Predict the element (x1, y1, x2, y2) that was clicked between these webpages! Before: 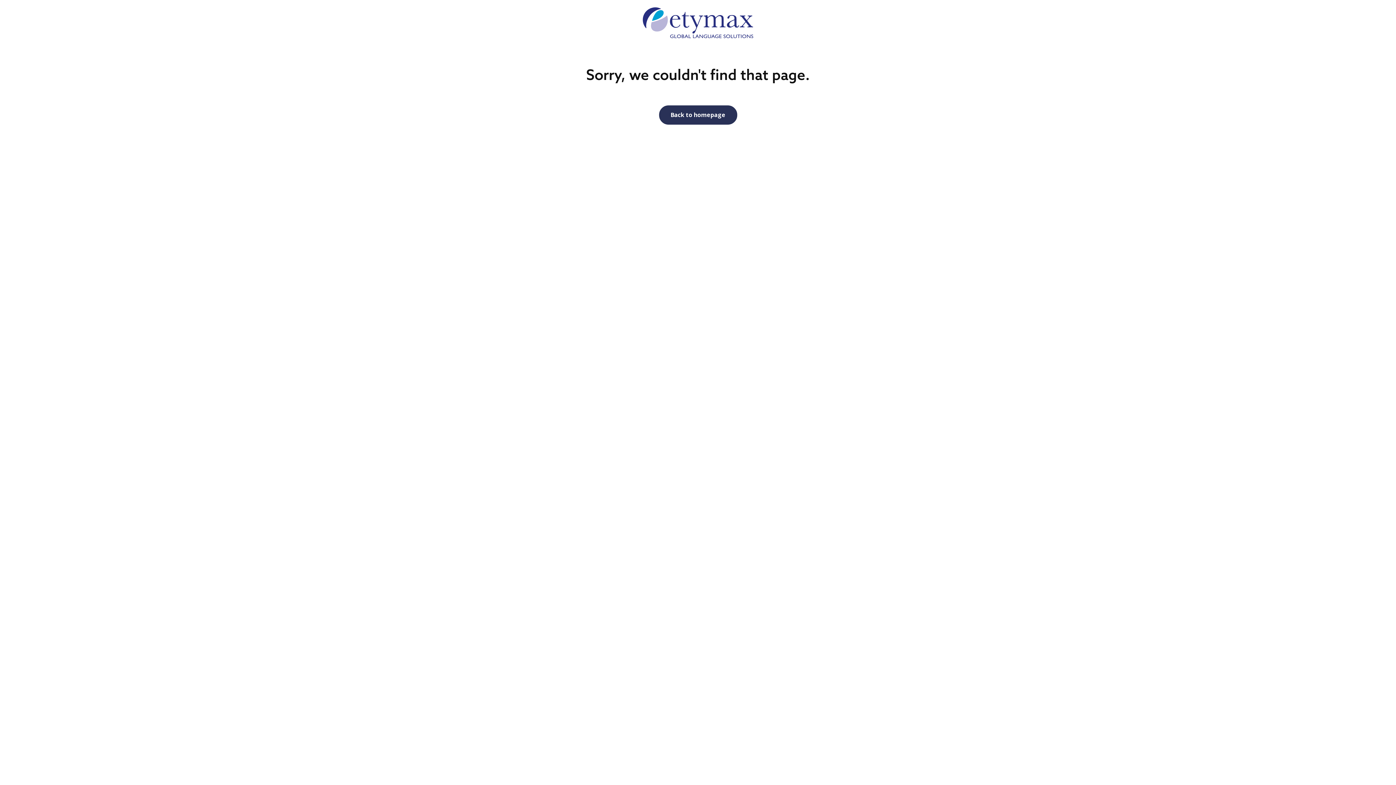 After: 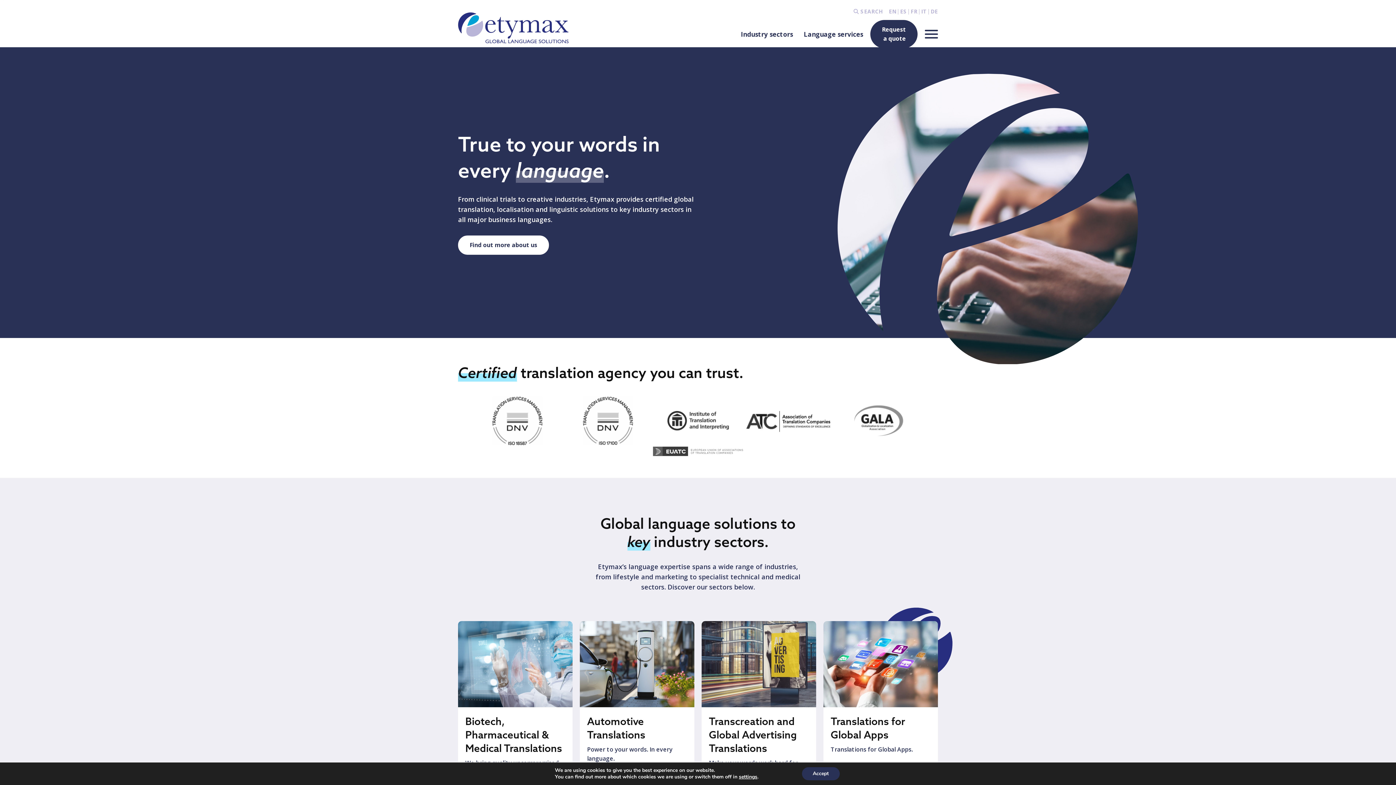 Action: bbox: (642, 7, 753, 38)